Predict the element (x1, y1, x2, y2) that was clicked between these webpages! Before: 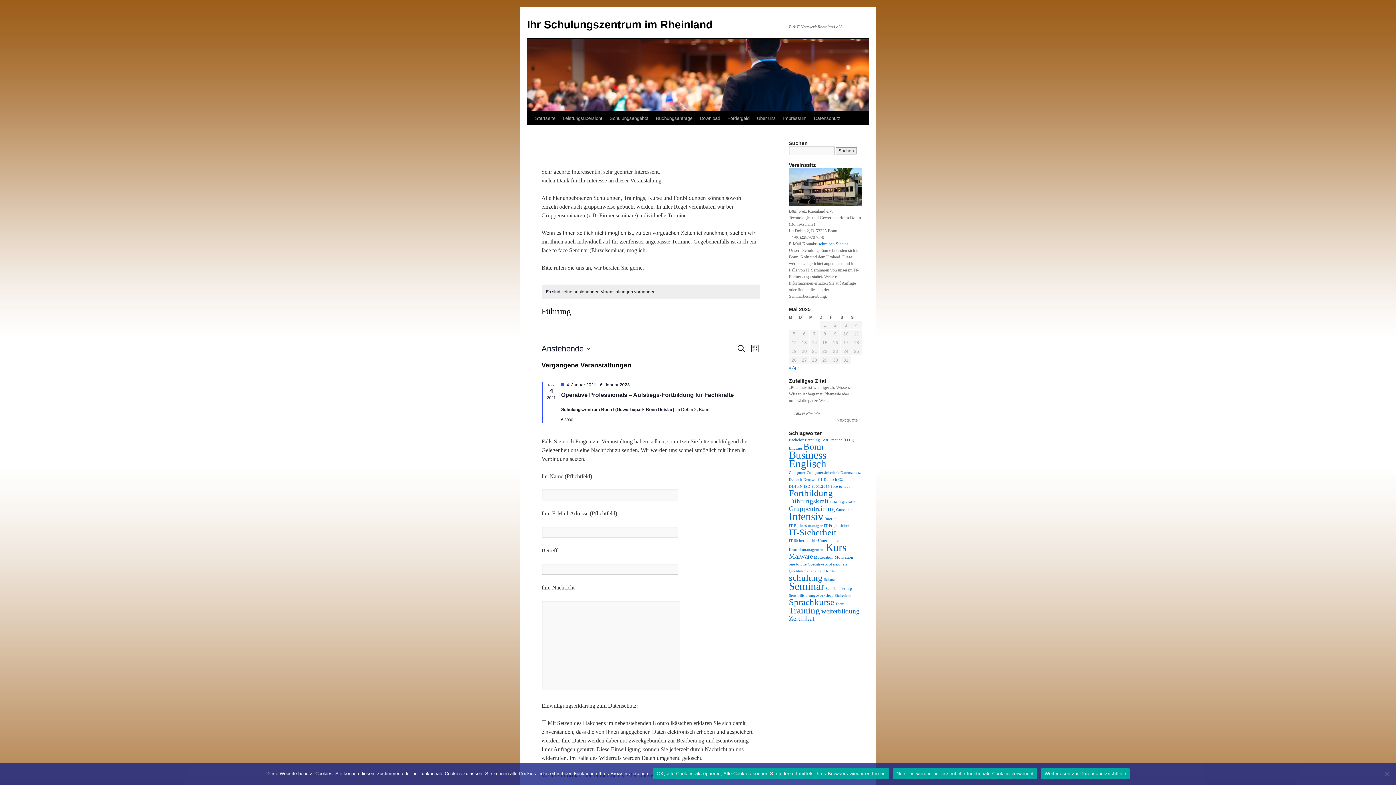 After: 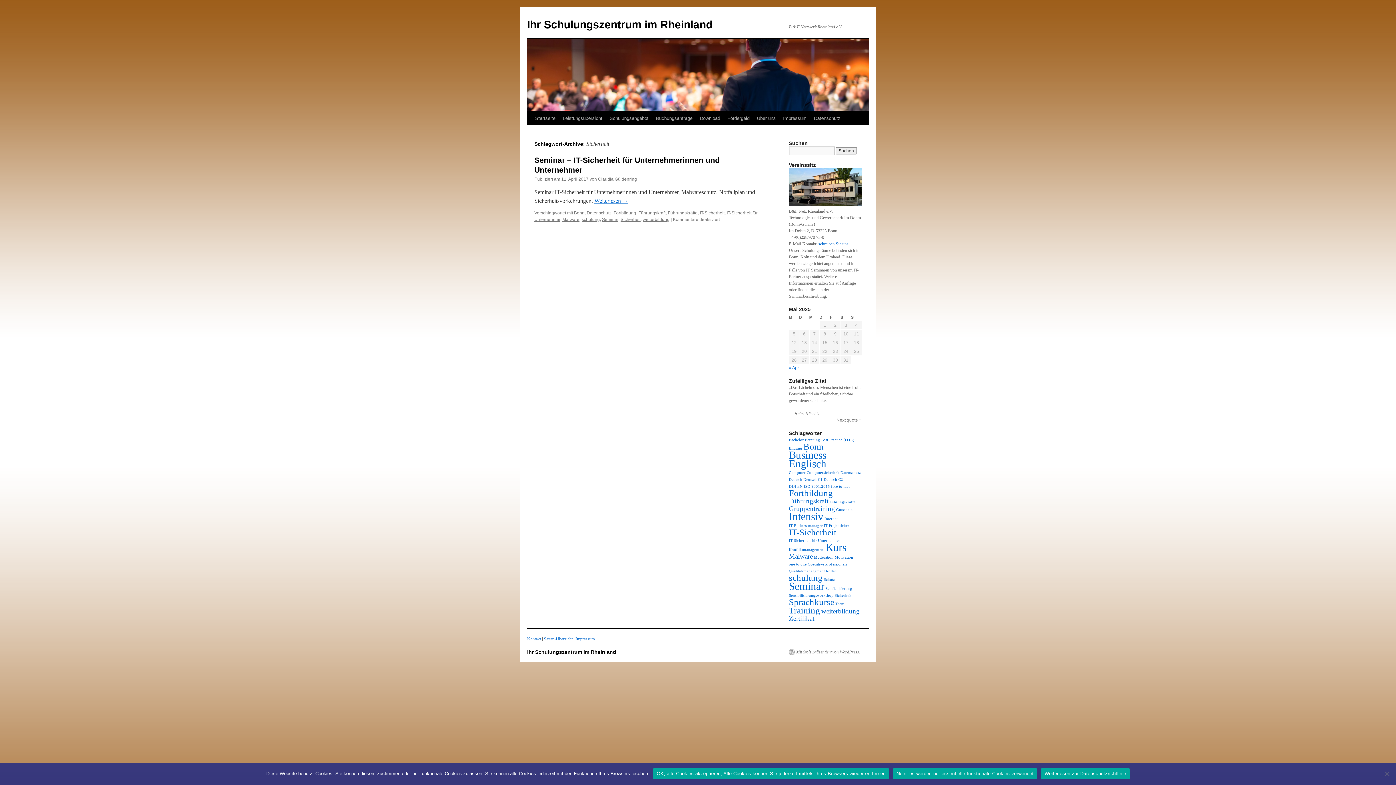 Action: bbox: (834, 593, 851, 597) label: Sicherheit (1 Eintrag)